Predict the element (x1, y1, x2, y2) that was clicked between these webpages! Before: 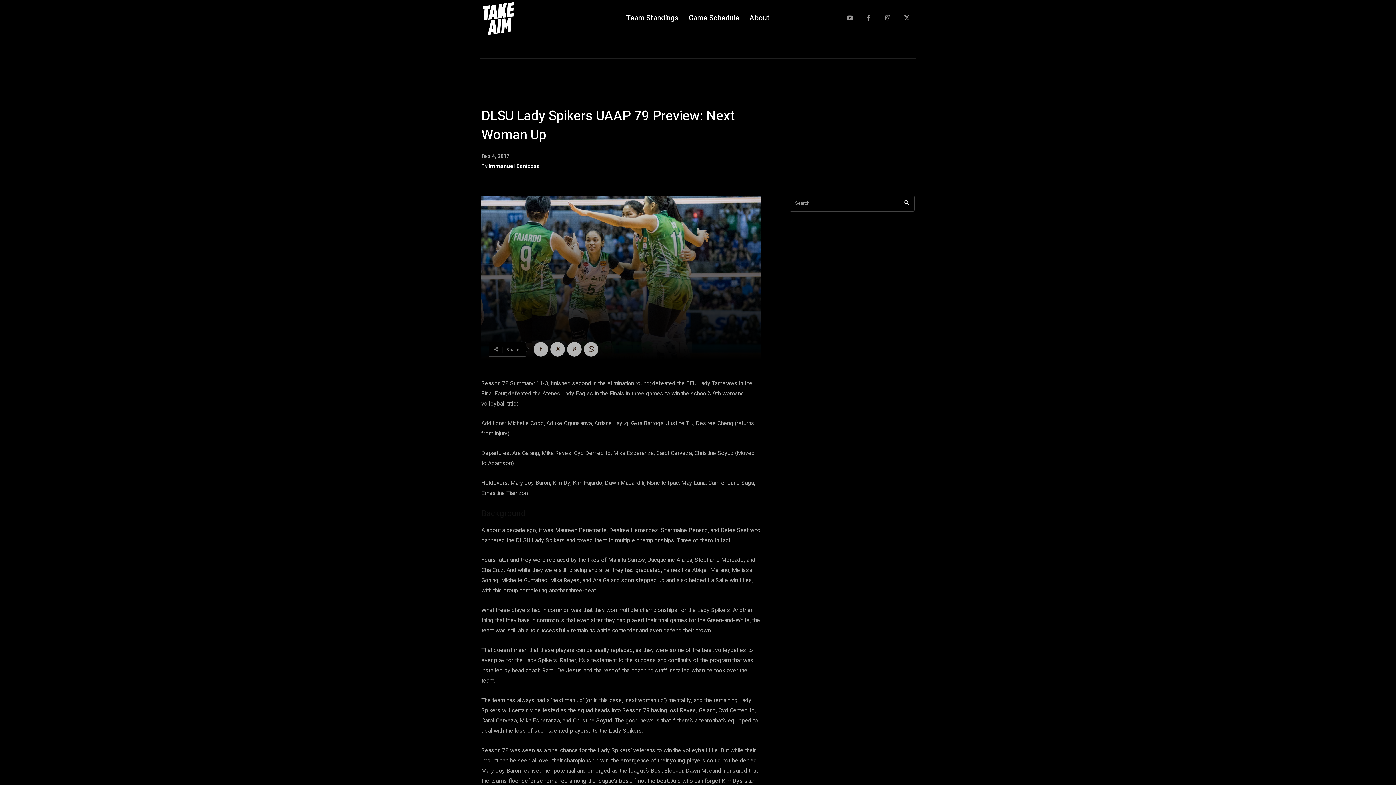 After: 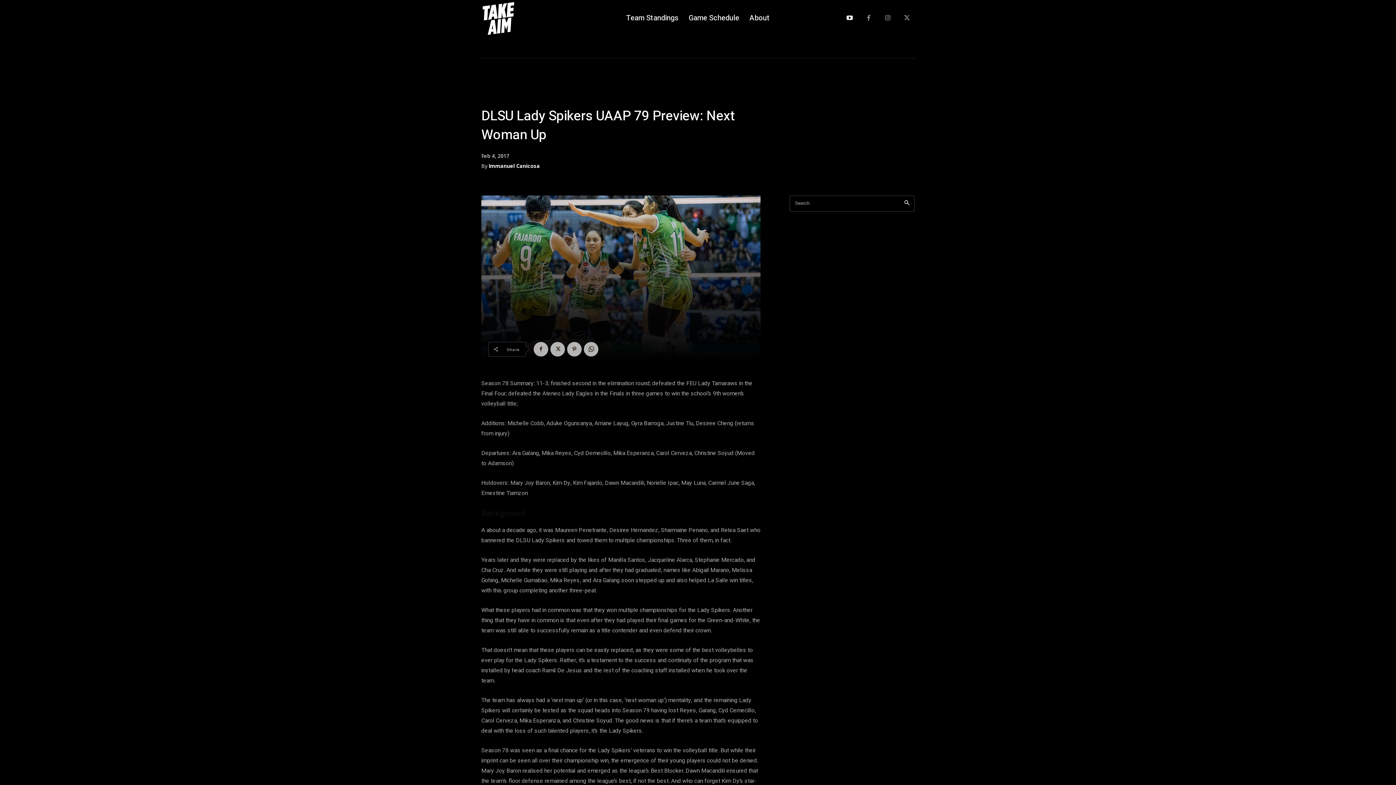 Action: bbox: (842, 10, 857, 25)